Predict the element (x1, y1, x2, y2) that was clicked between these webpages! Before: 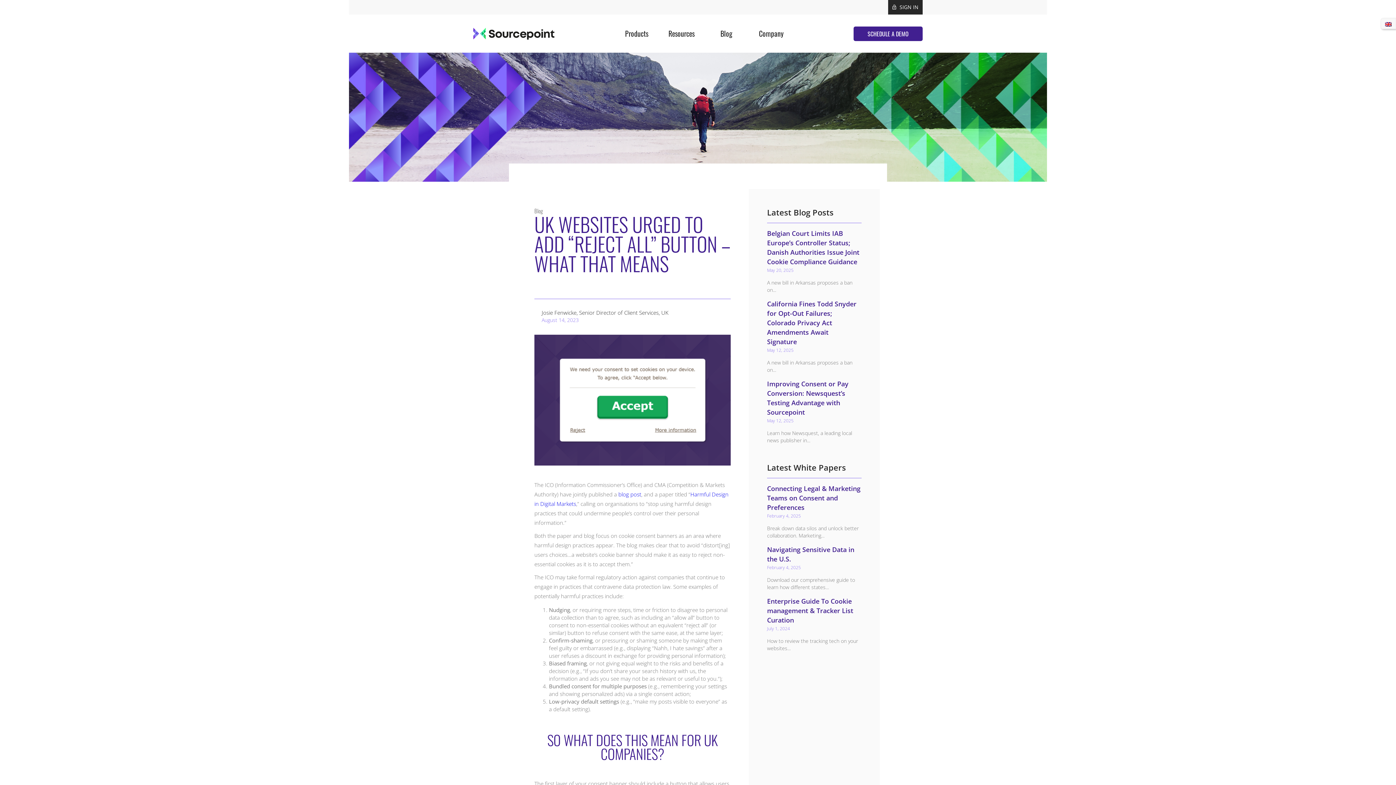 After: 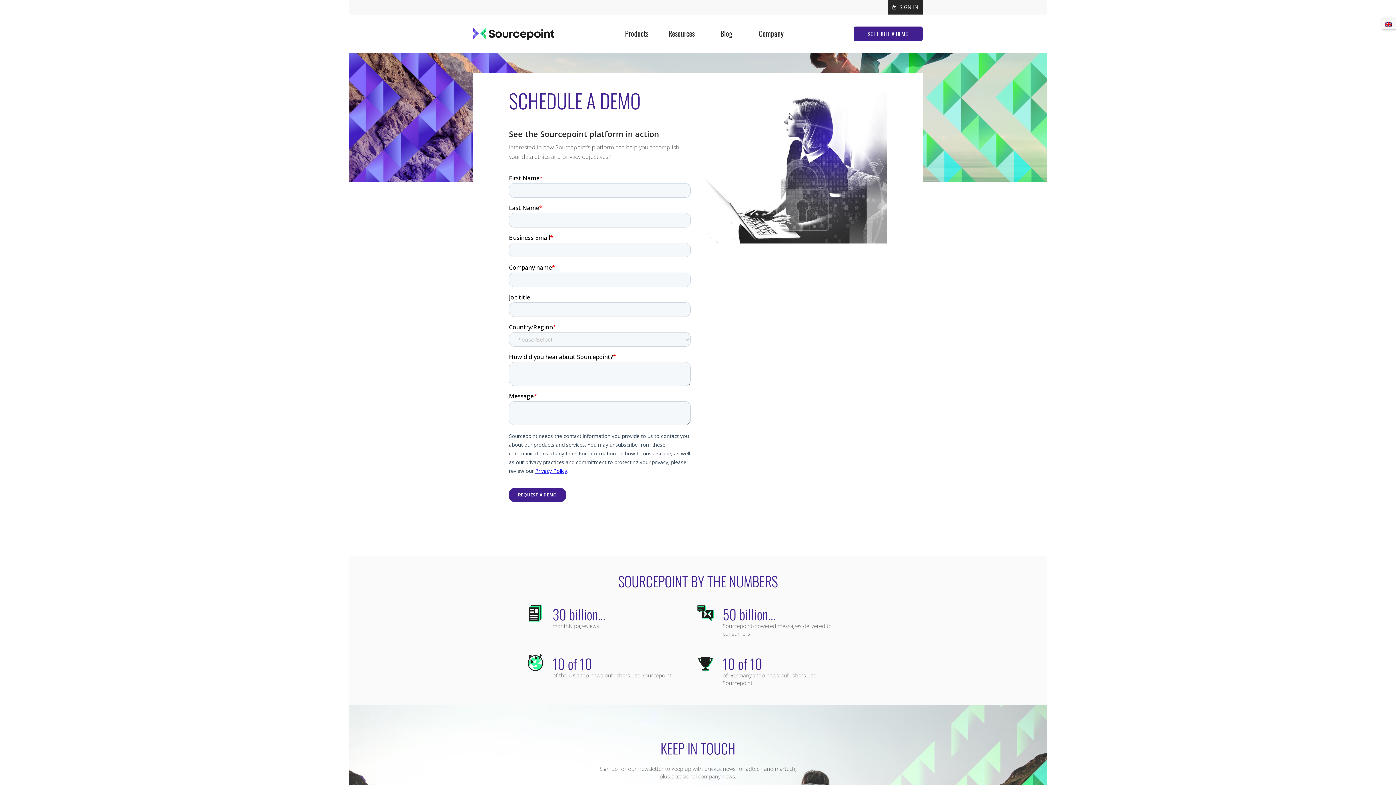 Action: bbox: (853, 26, 922, 40) label: SCHEDULE A DEMO